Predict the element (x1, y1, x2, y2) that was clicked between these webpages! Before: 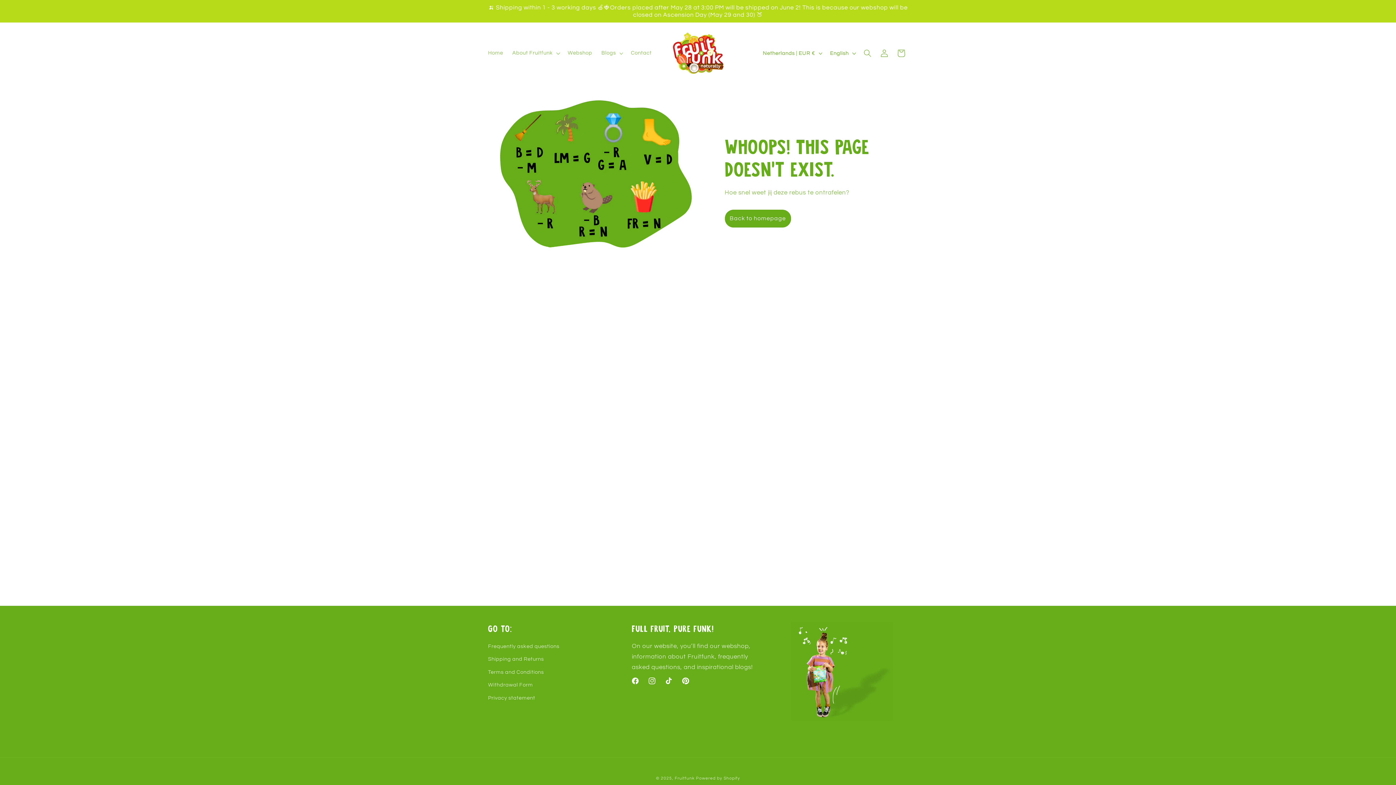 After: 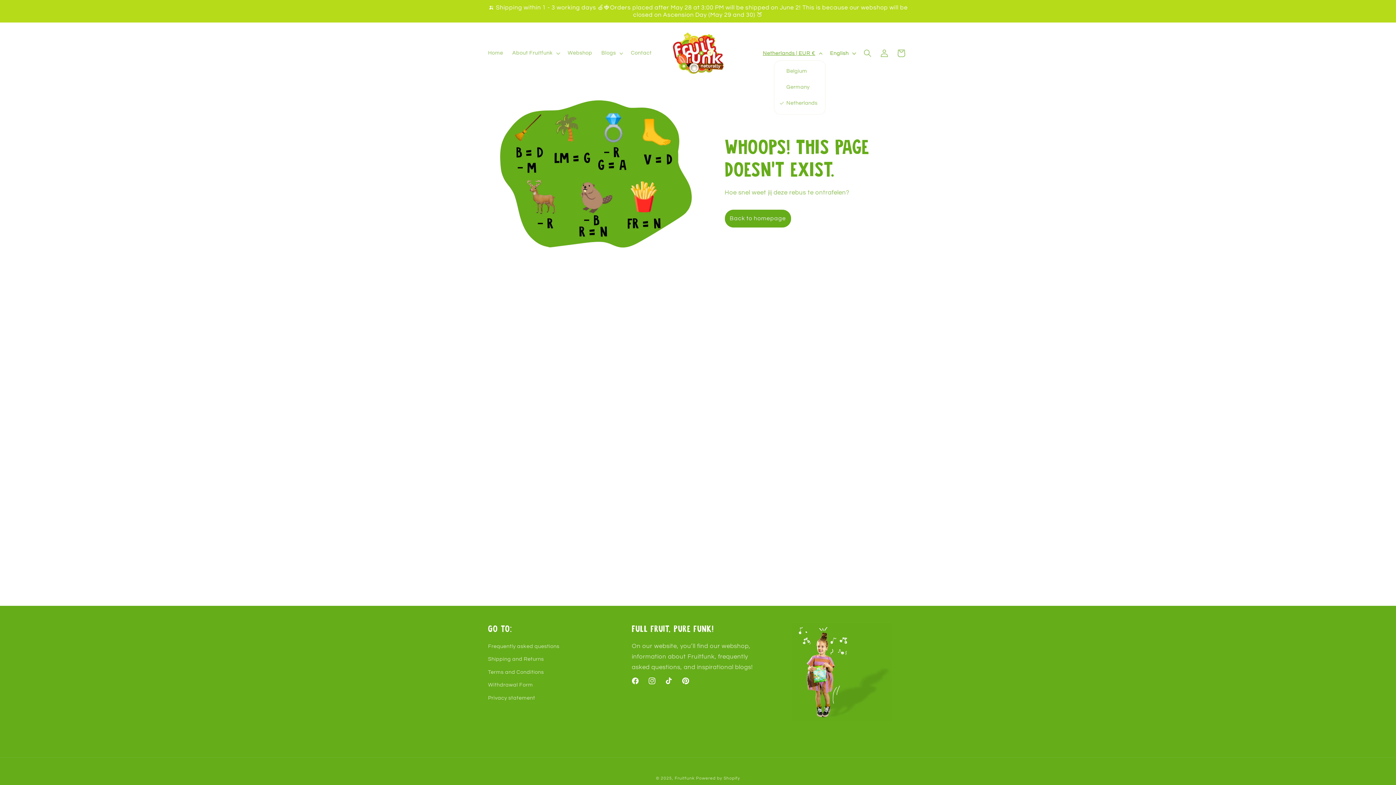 Action: bbox: (758, 45, 825, 60) label: Netherlands | EUR €